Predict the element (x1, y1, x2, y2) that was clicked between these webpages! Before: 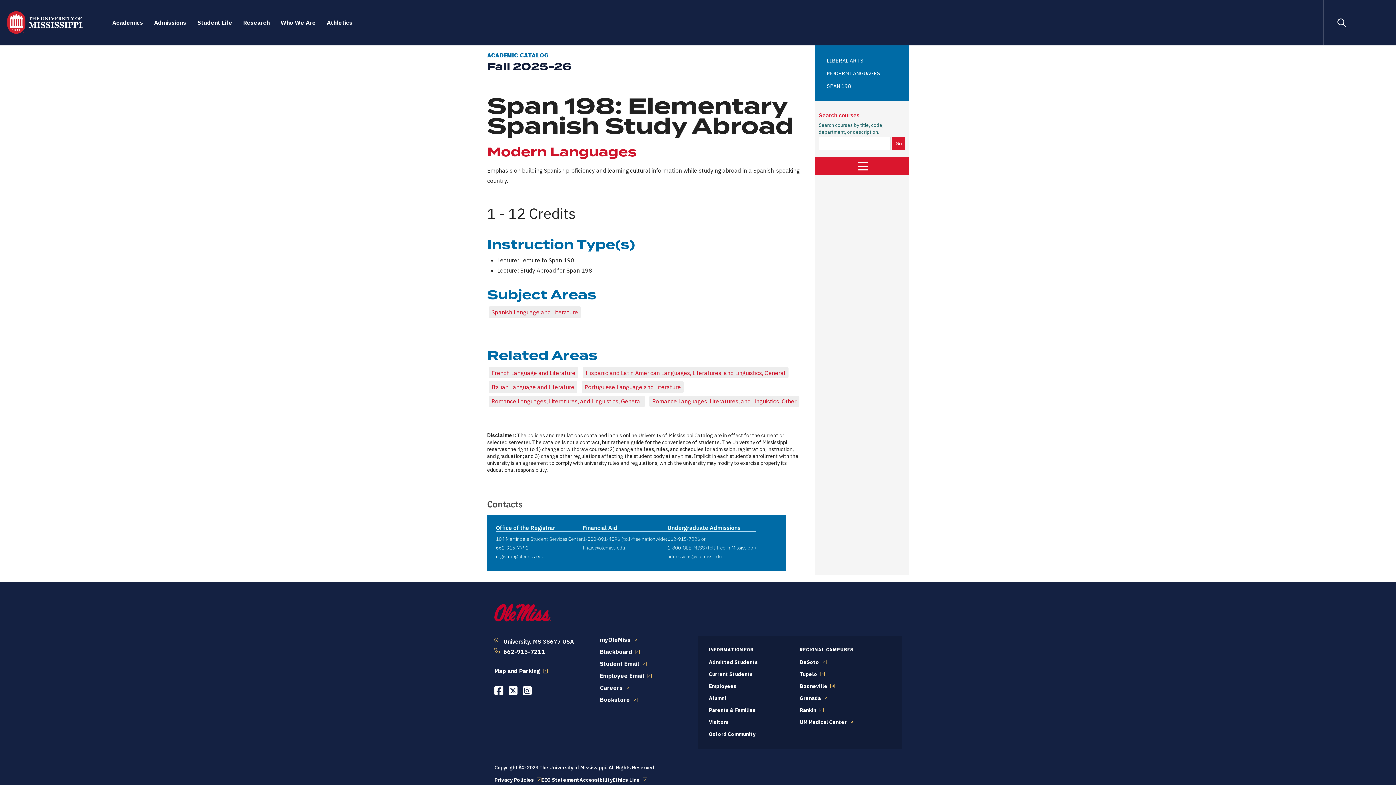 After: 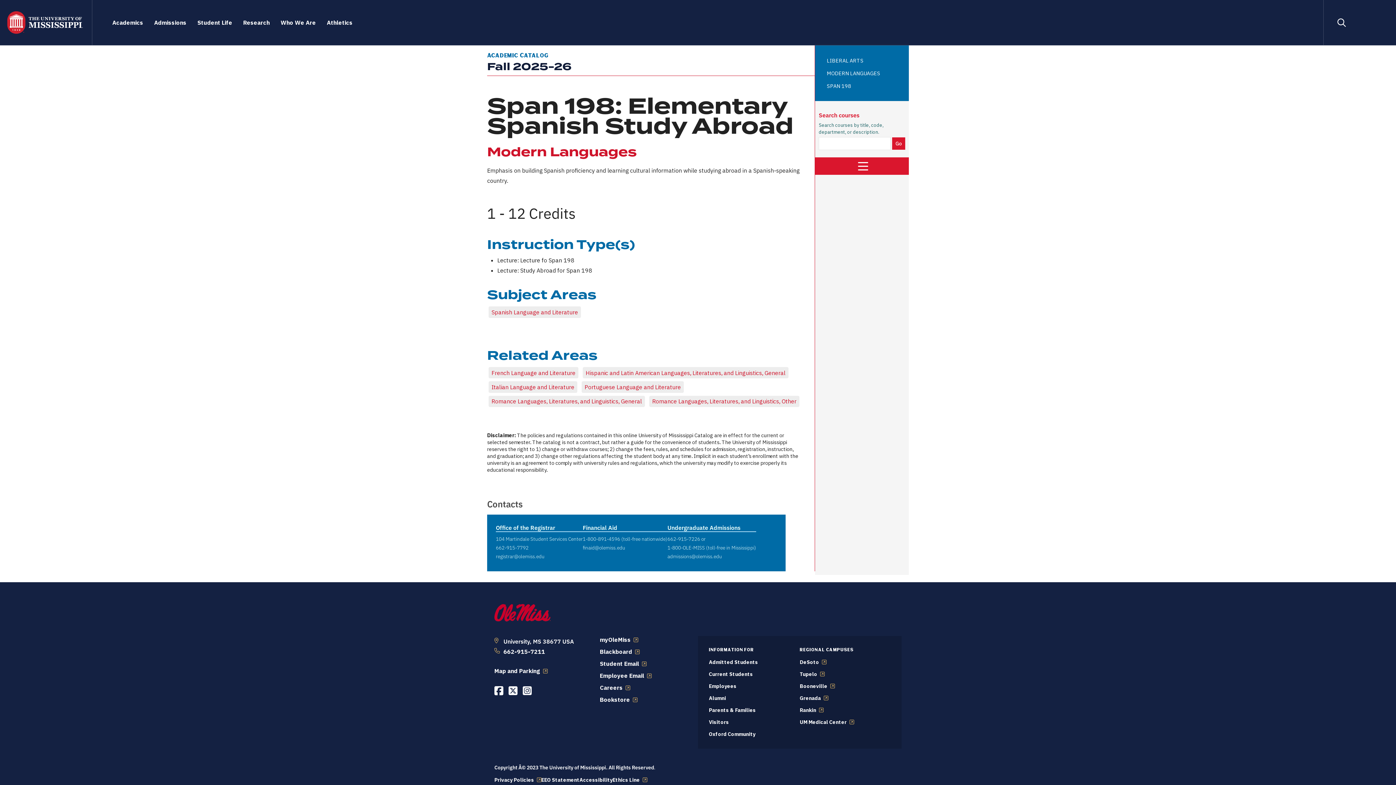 Action: bbox: (667, 535, 700, 542) label: 662-915-7226